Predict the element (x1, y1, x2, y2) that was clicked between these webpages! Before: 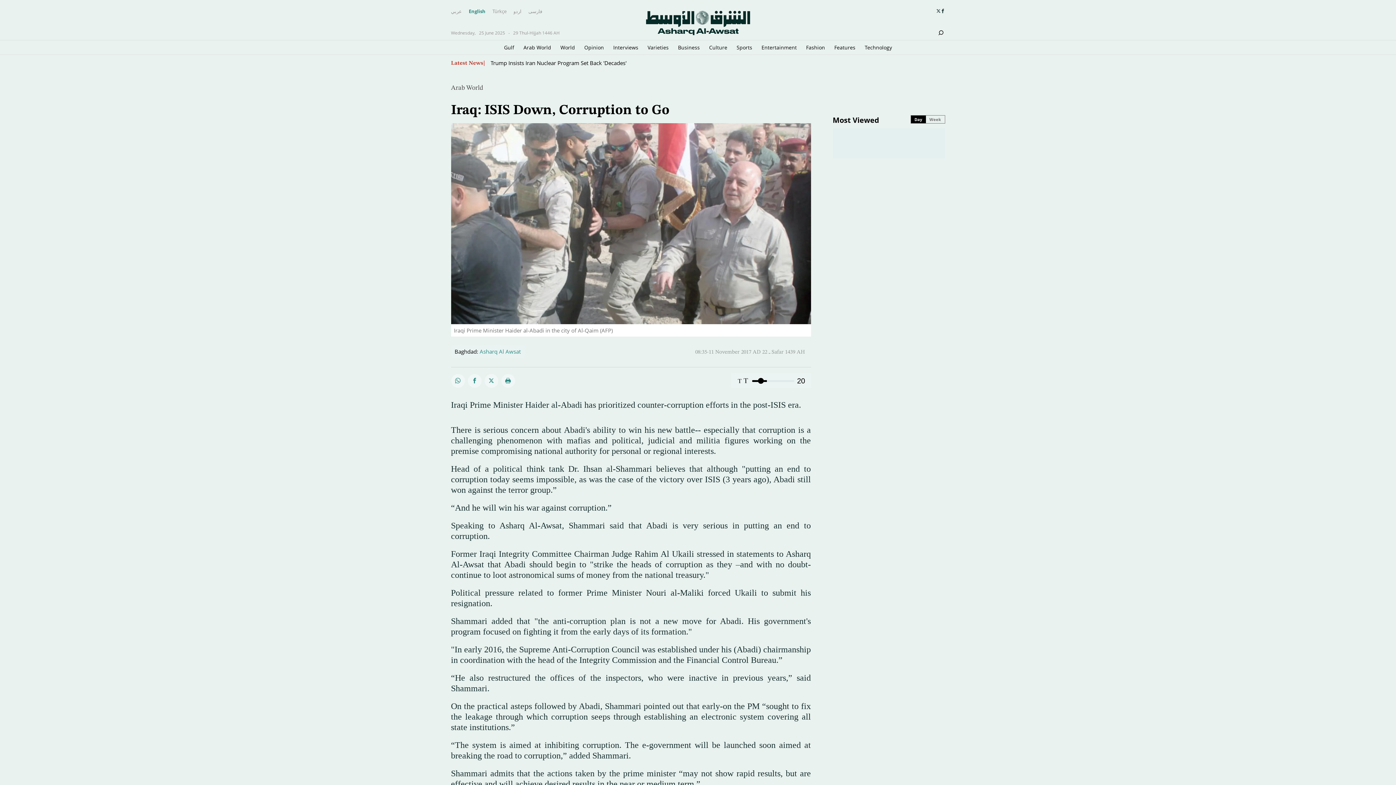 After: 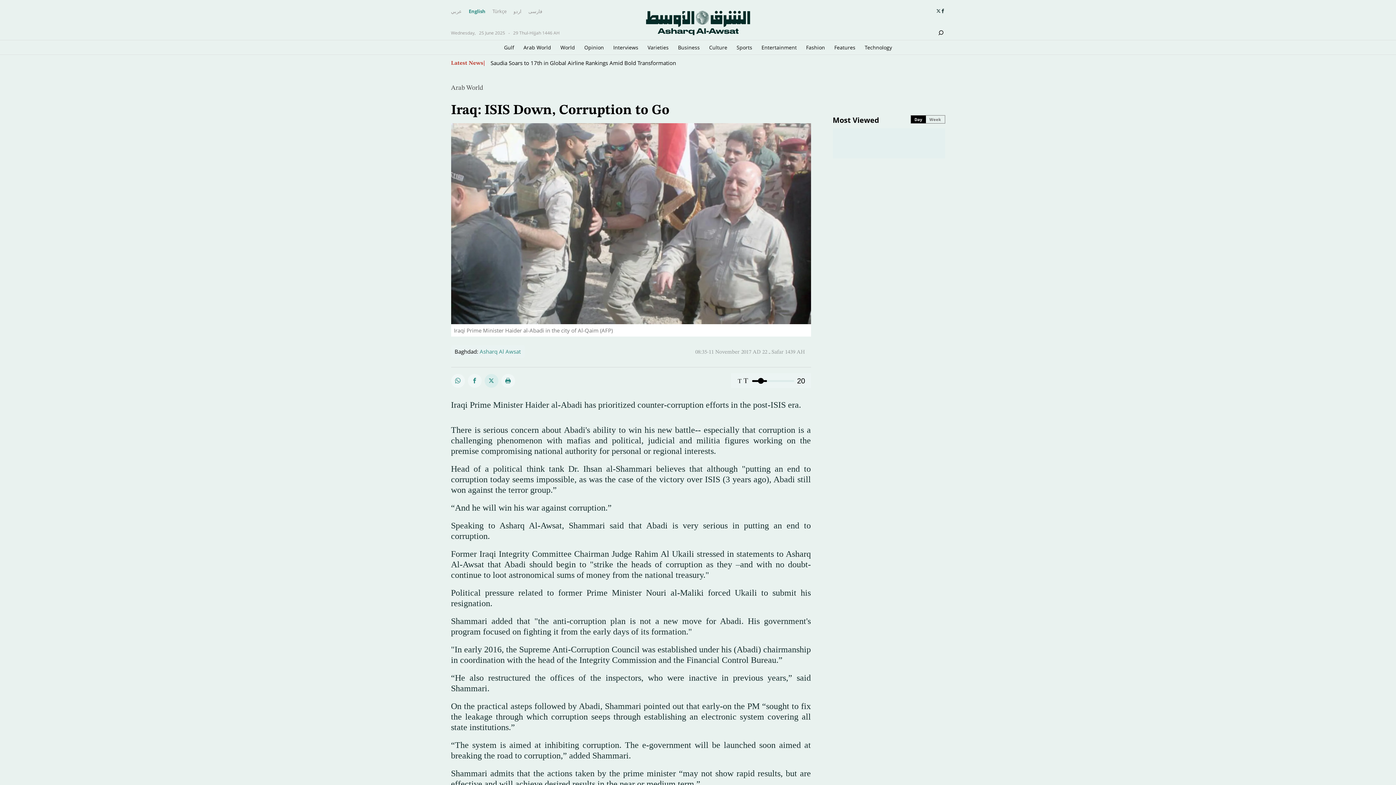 Action: bbox: (484, 374, 498, 387)